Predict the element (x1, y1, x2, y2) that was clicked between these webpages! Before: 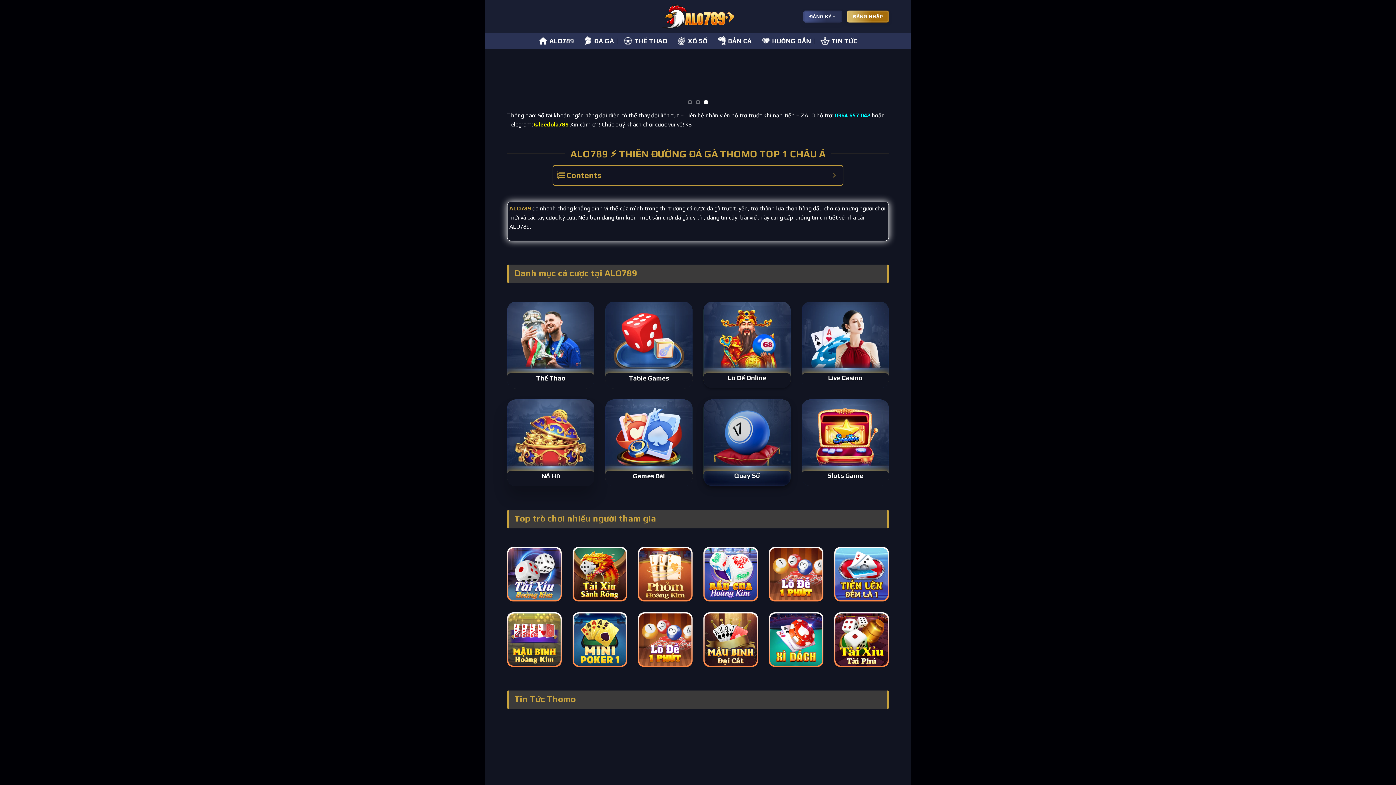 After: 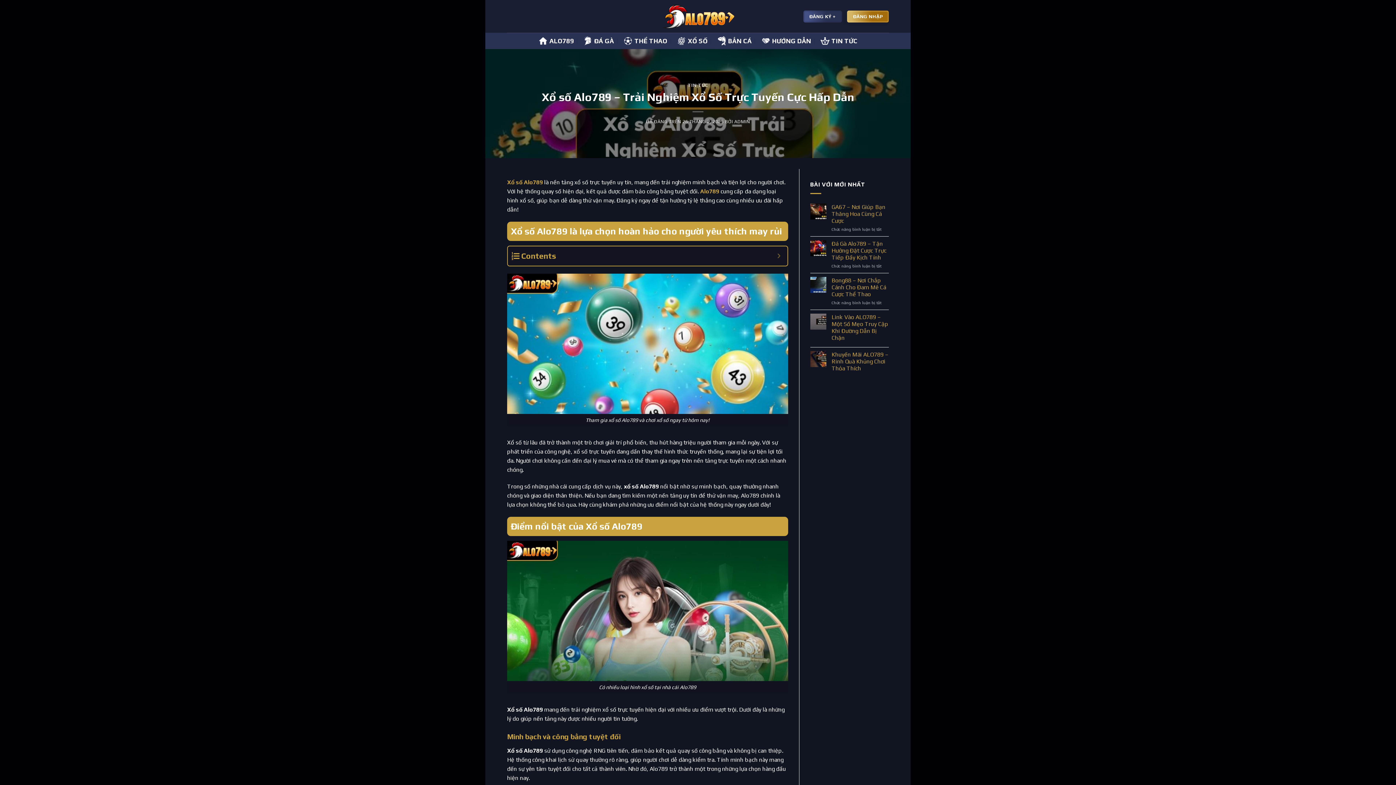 Action: label: XỔ SỐ bbox: (677, 32, 707, 49)